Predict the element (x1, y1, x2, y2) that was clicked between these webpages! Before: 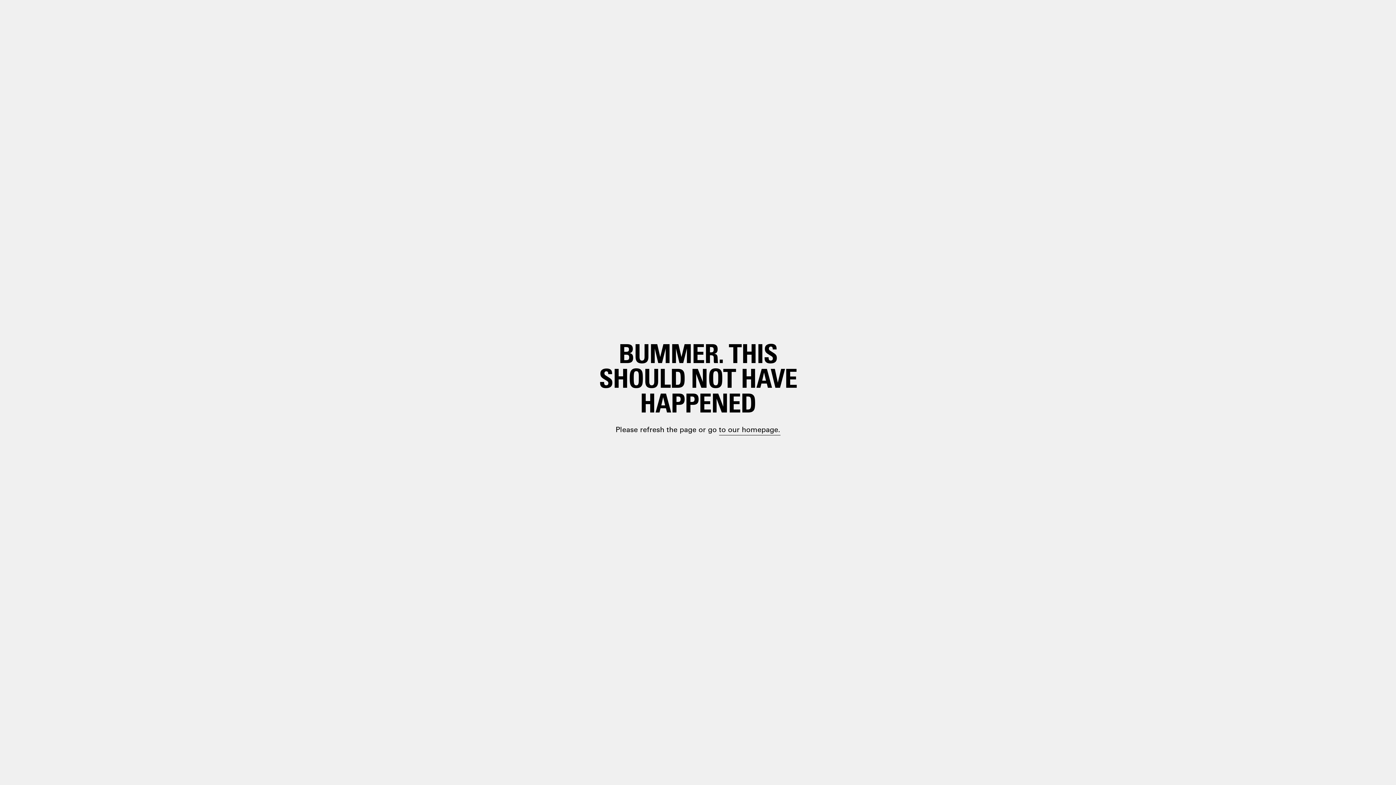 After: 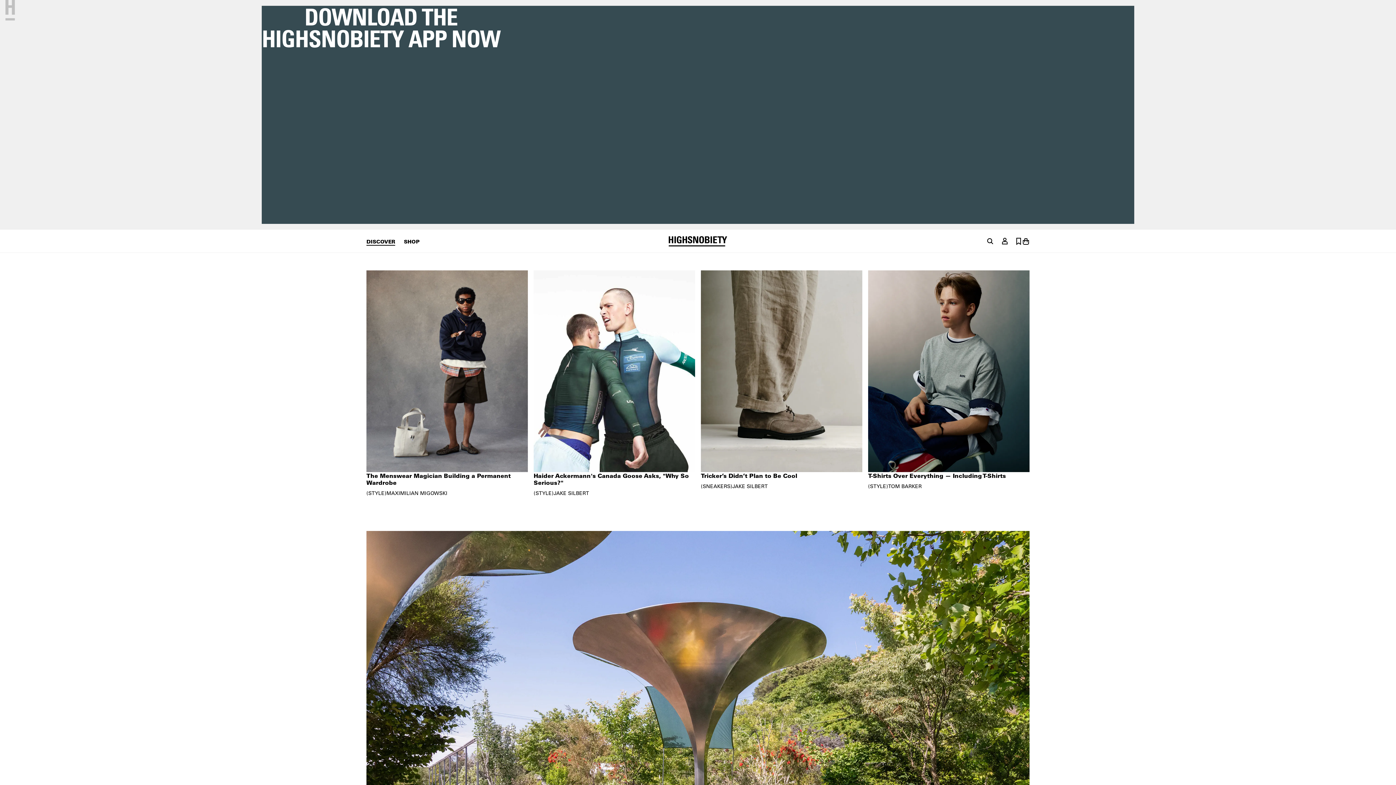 Action: label: paragraph.link bbox: (698, 399, 748, 410)